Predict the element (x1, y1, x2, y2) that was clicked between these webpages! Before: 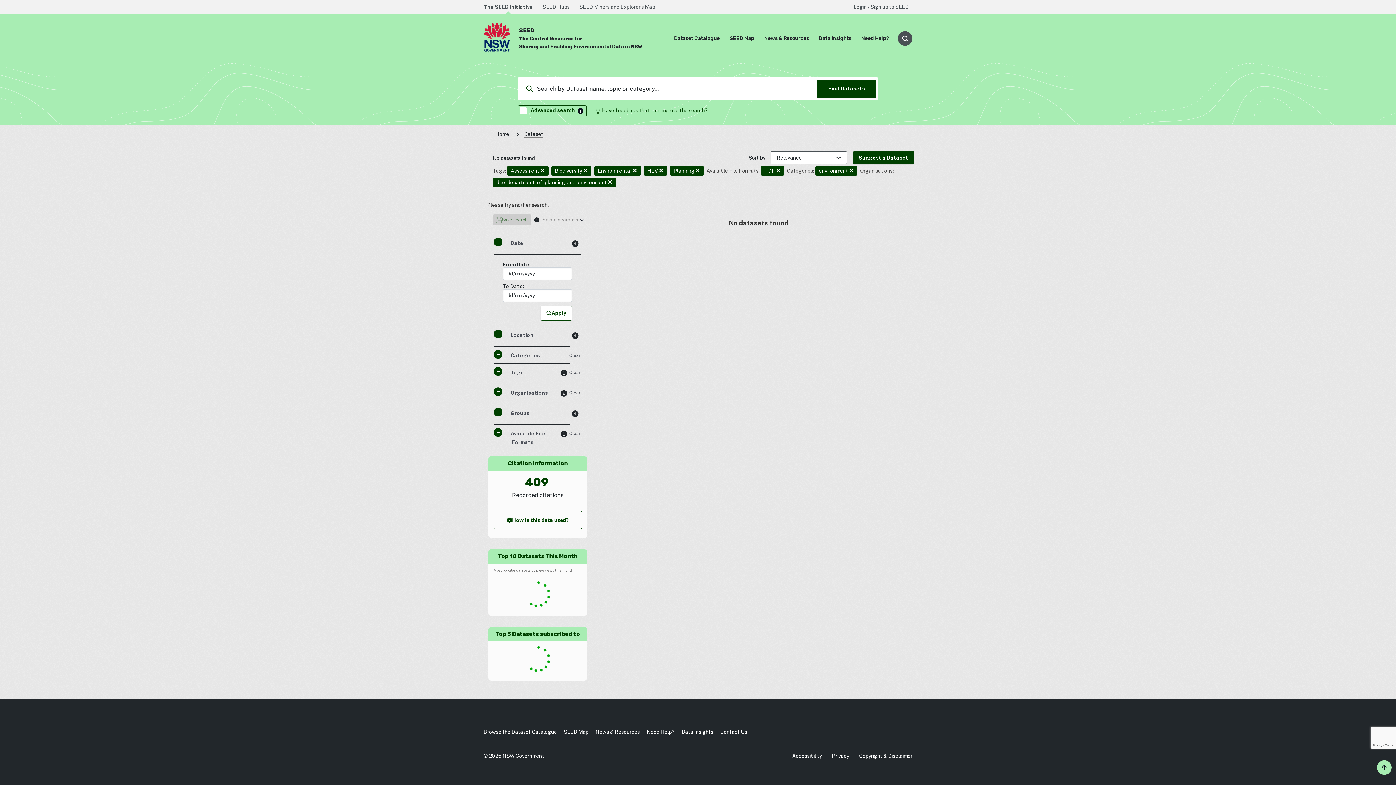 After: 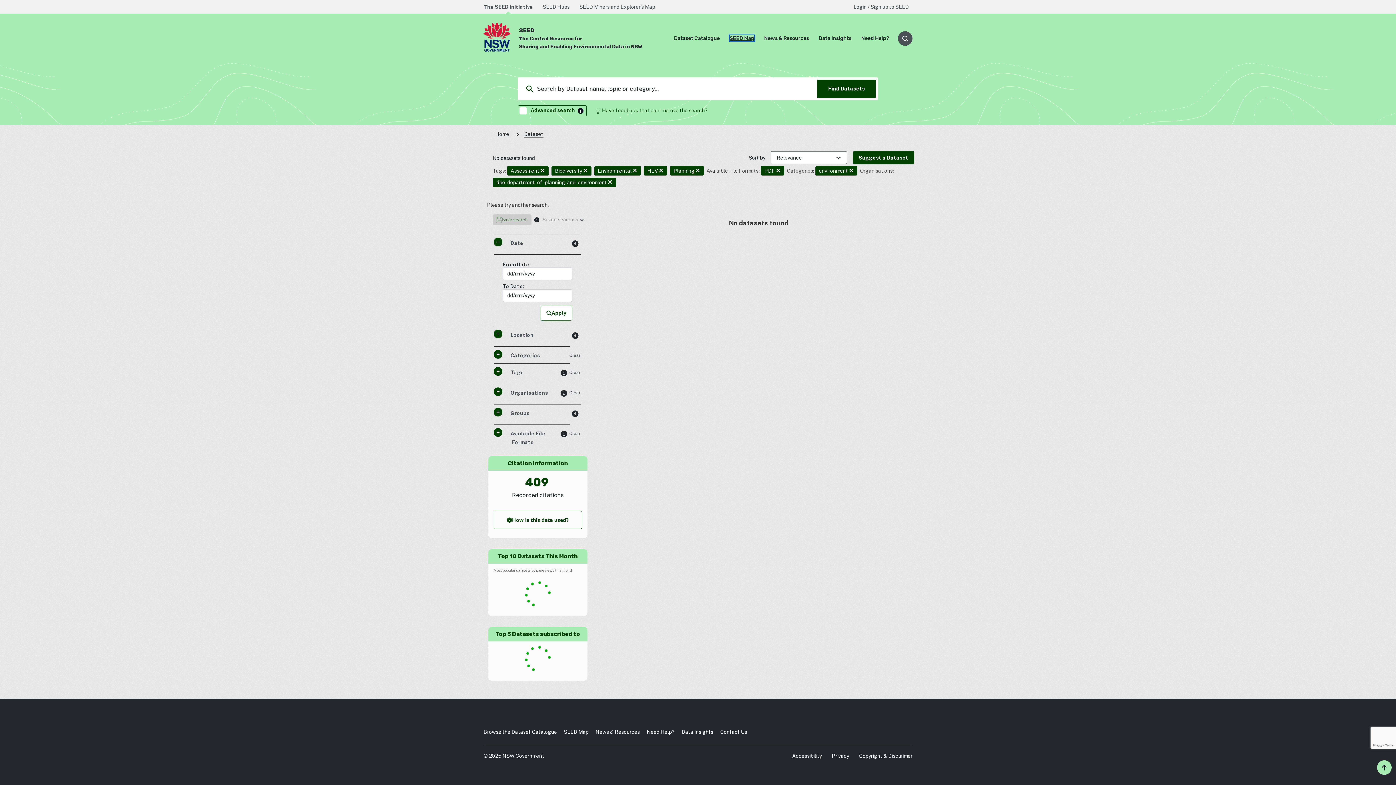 Action: bbox: (729, 35, 754, 41) label: SEED Map